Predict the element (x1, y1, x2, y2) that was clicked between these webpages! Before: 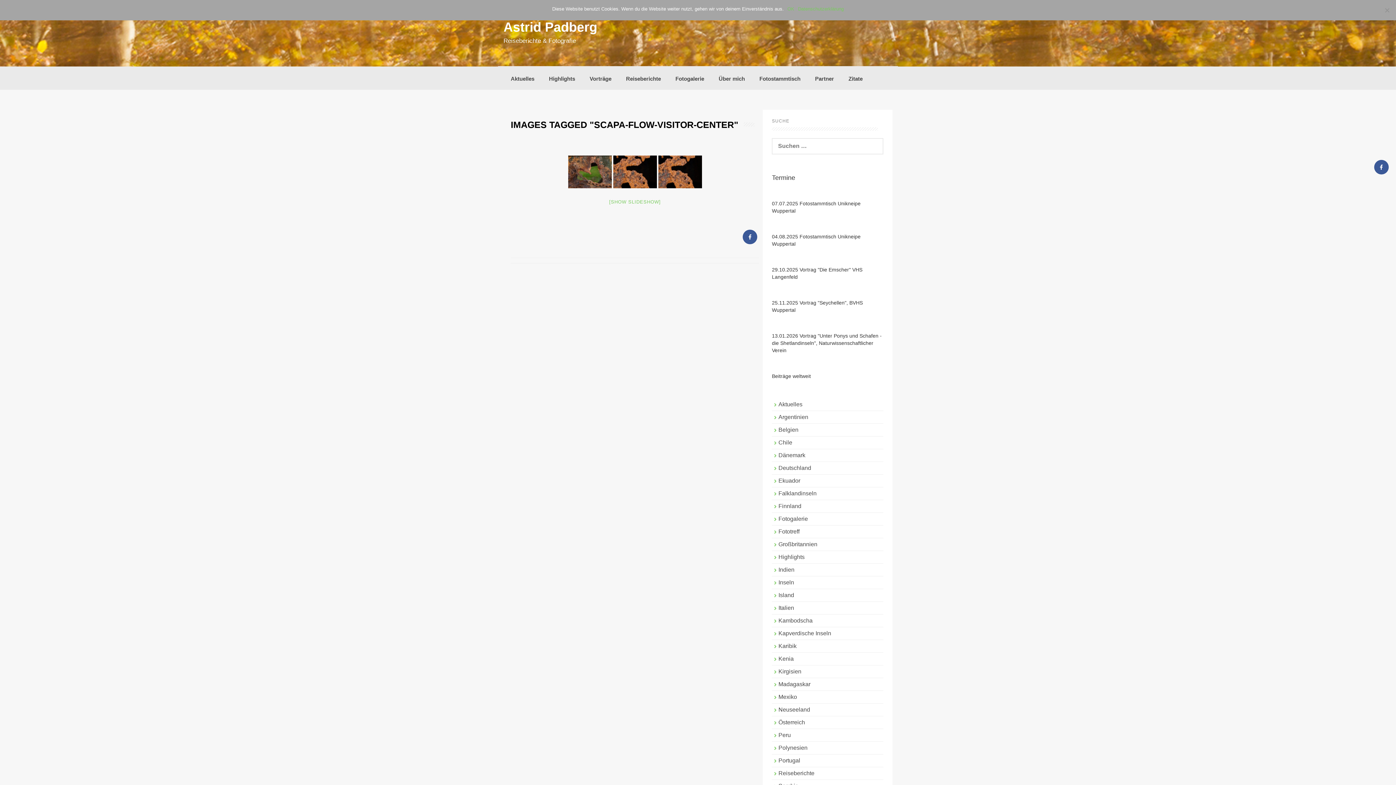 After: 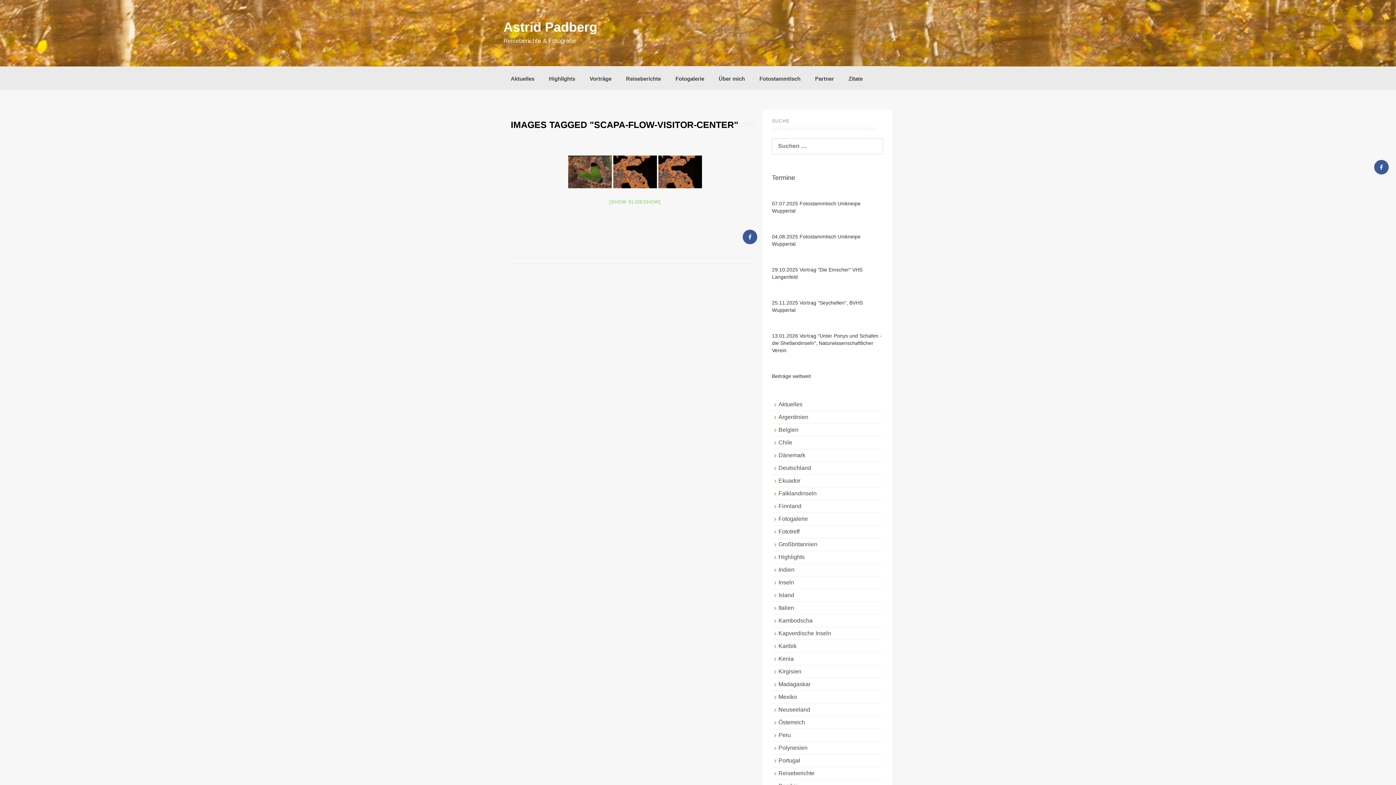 Action: bbox: (787, 5, 794, 12) label: OK